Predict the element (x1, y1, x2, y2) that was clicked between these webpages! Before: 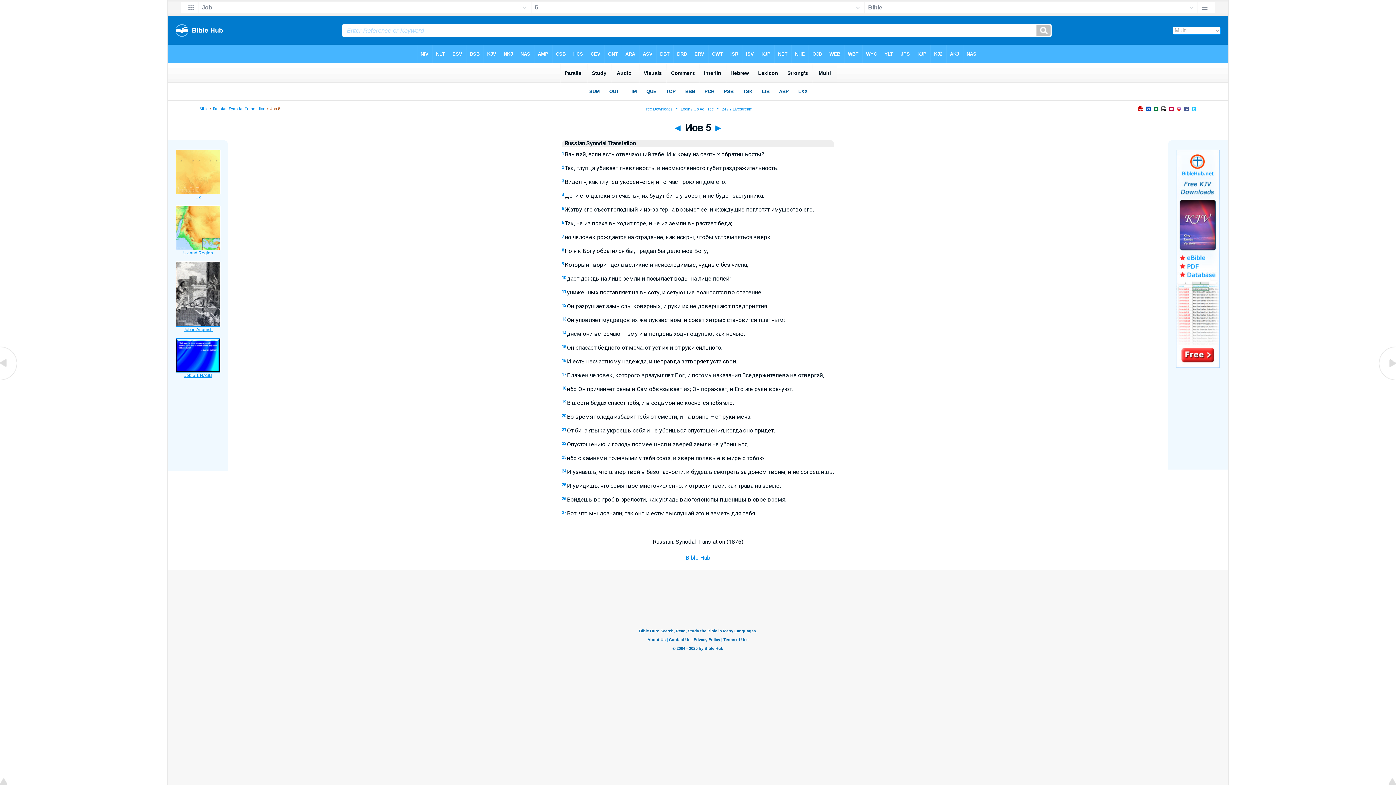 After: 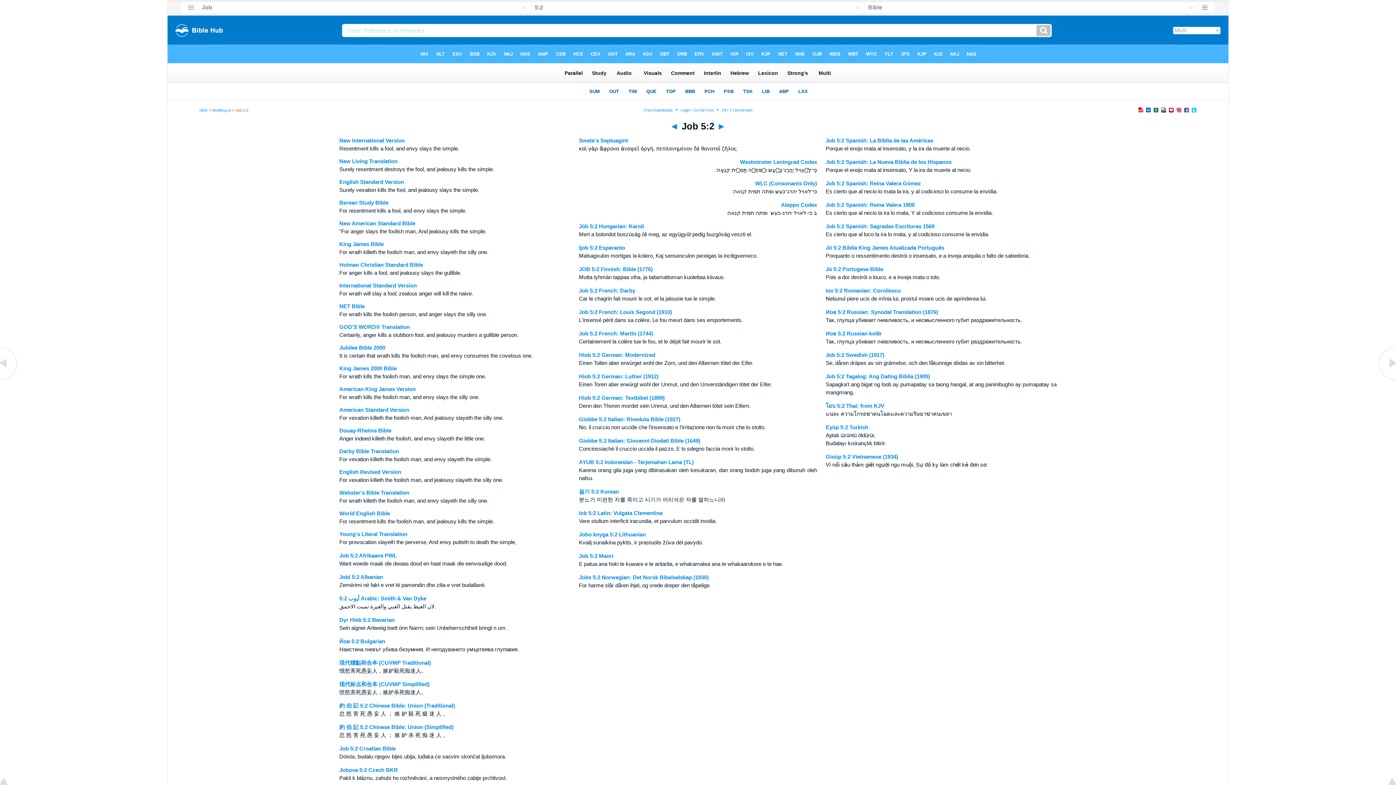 Action: label: 2 bbox: (562, 165, 564, 169)